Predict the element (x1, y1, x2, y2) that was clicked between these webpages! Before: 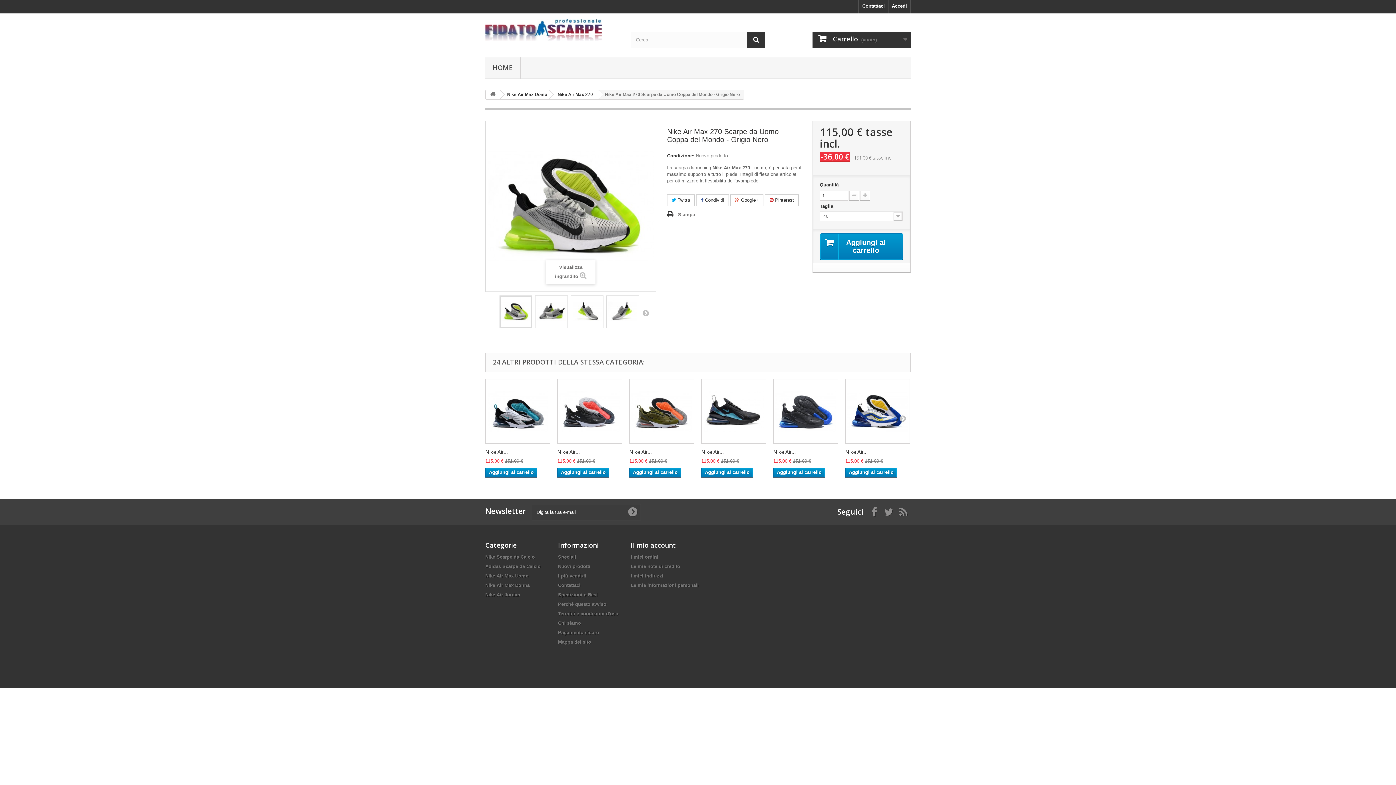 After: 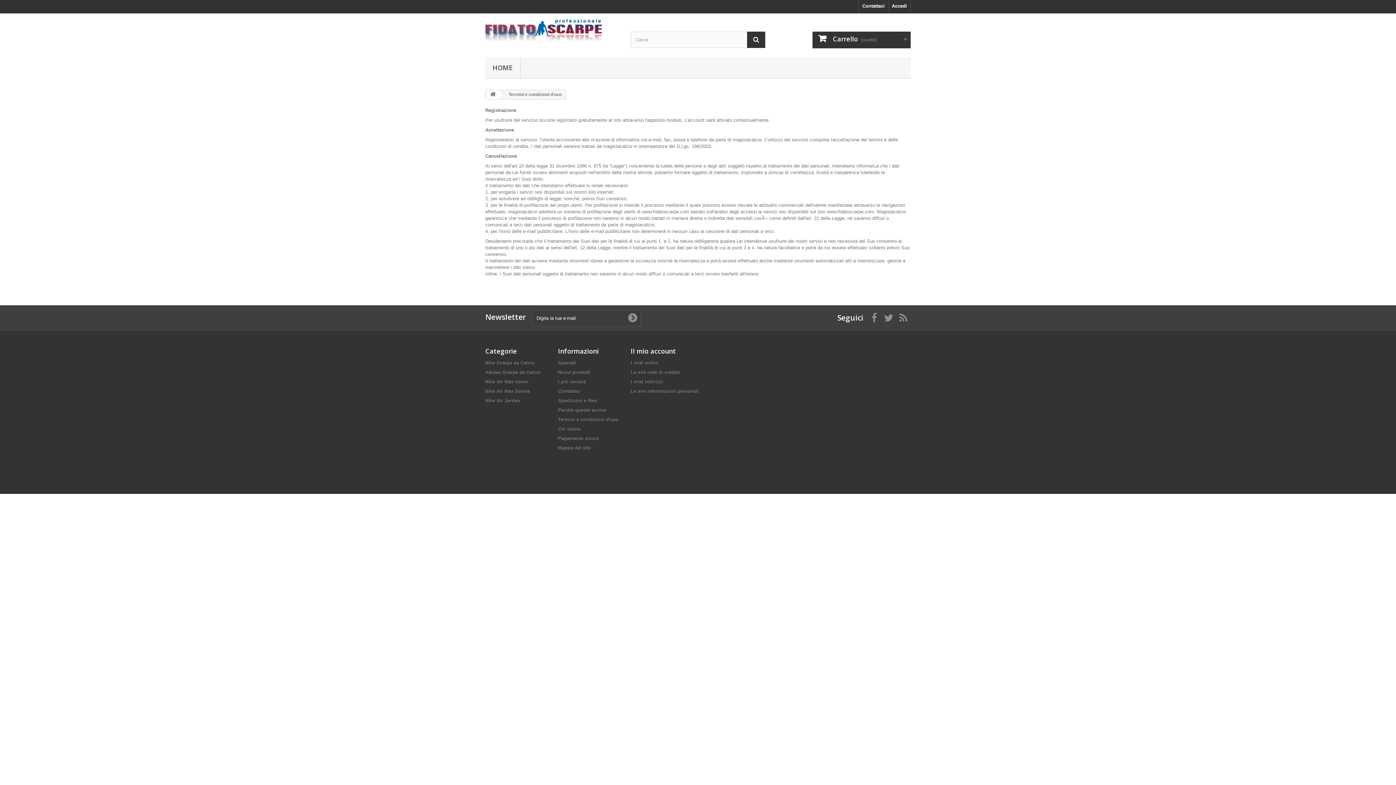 Action: bbox: (558, 611, 618, 616) label: Termini e condizioni d'uso